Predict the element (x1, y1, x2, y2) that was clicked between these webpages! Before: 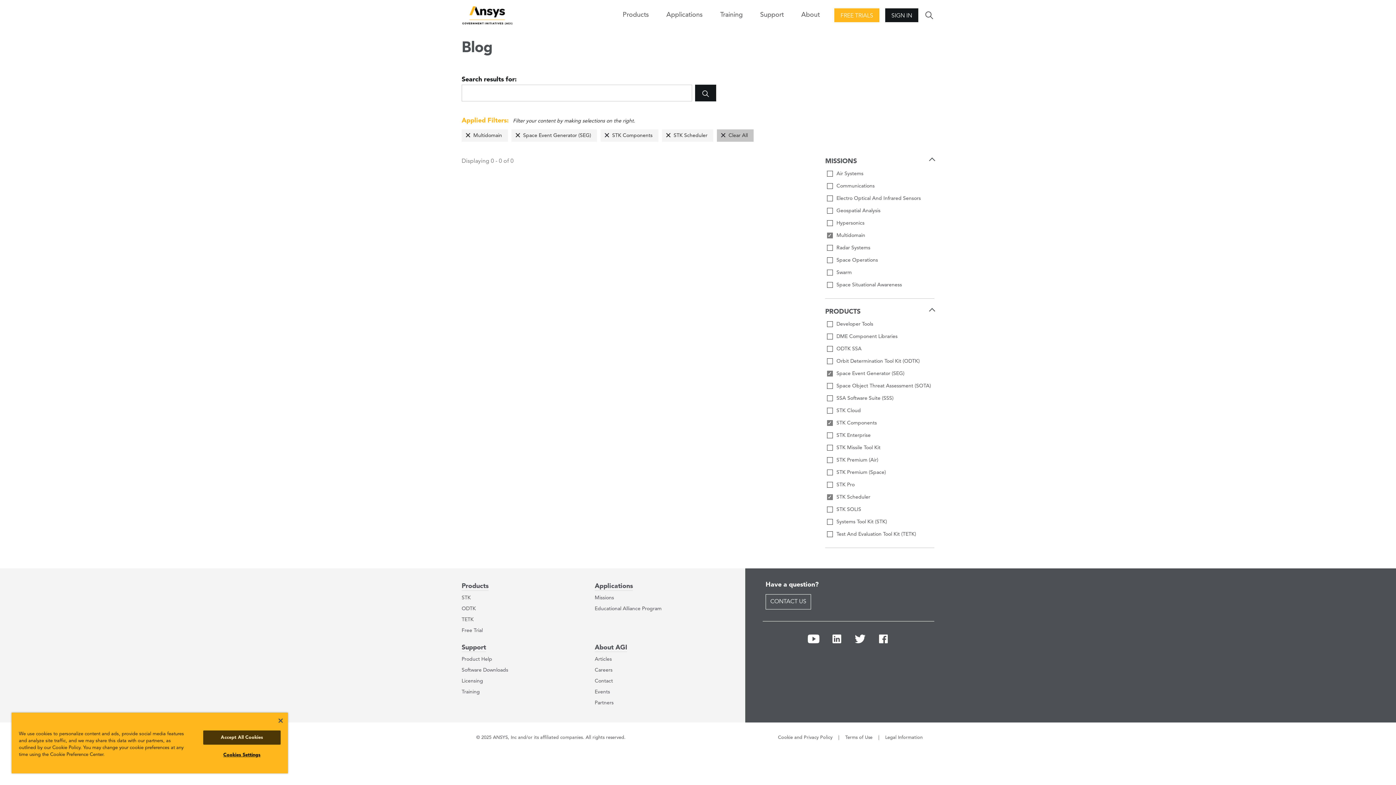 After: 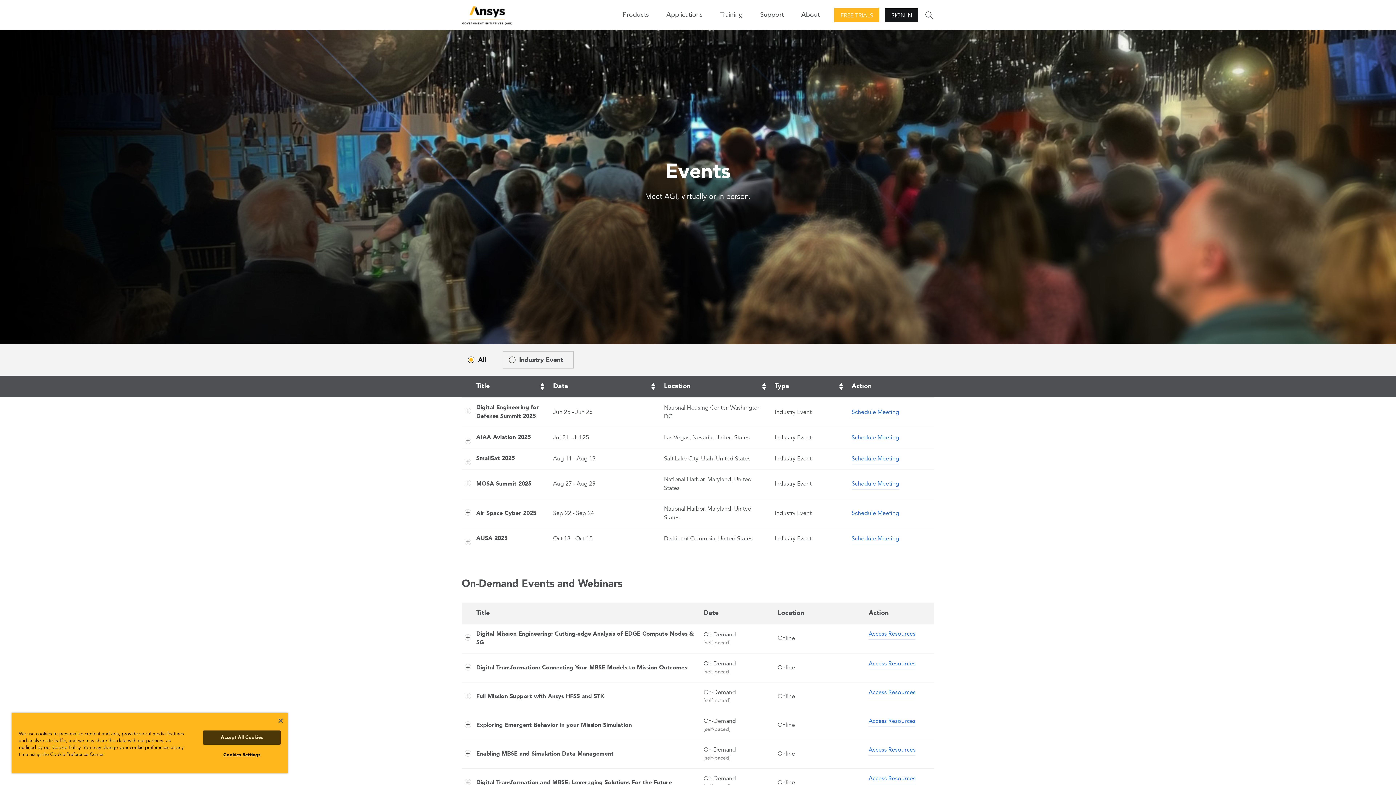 Action: label: Events bbox: (594, 689, 610, 694)